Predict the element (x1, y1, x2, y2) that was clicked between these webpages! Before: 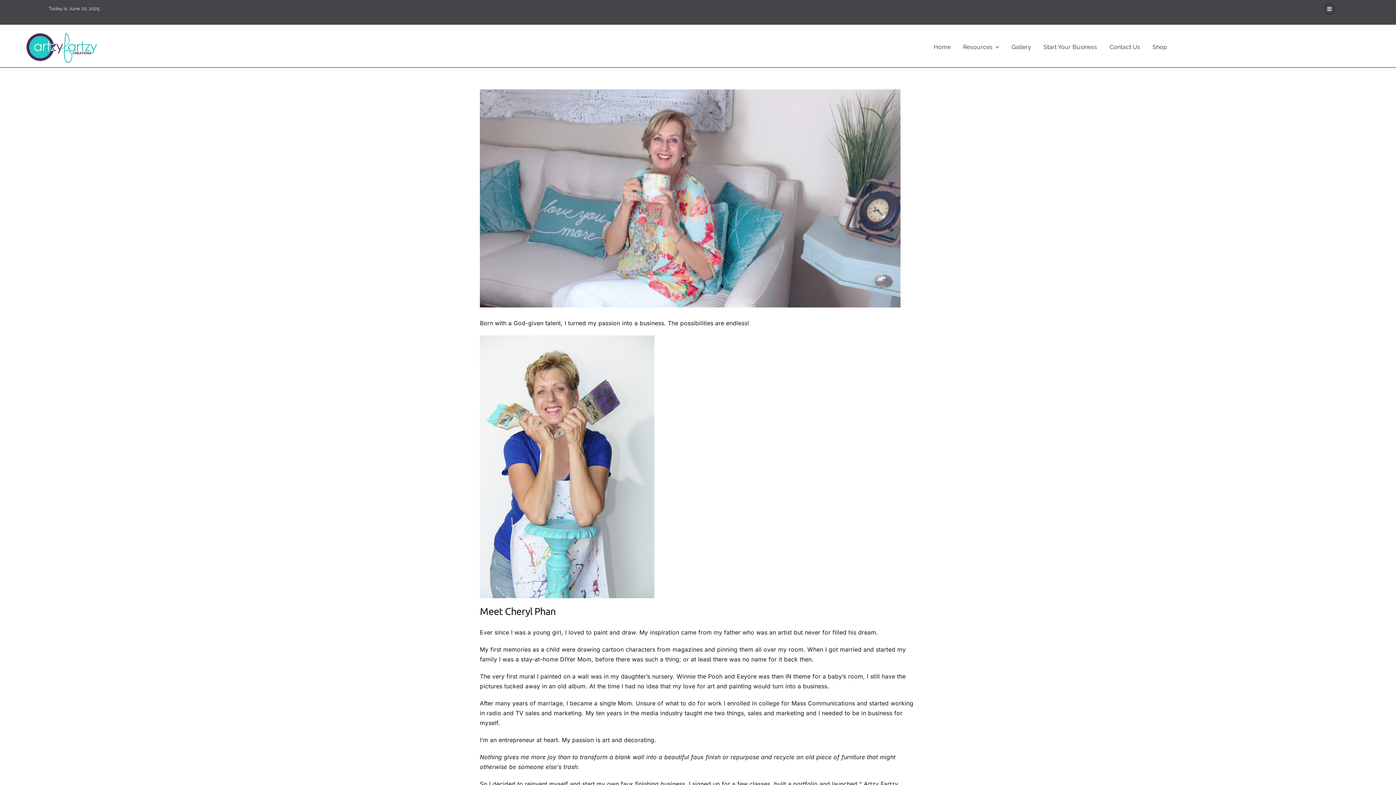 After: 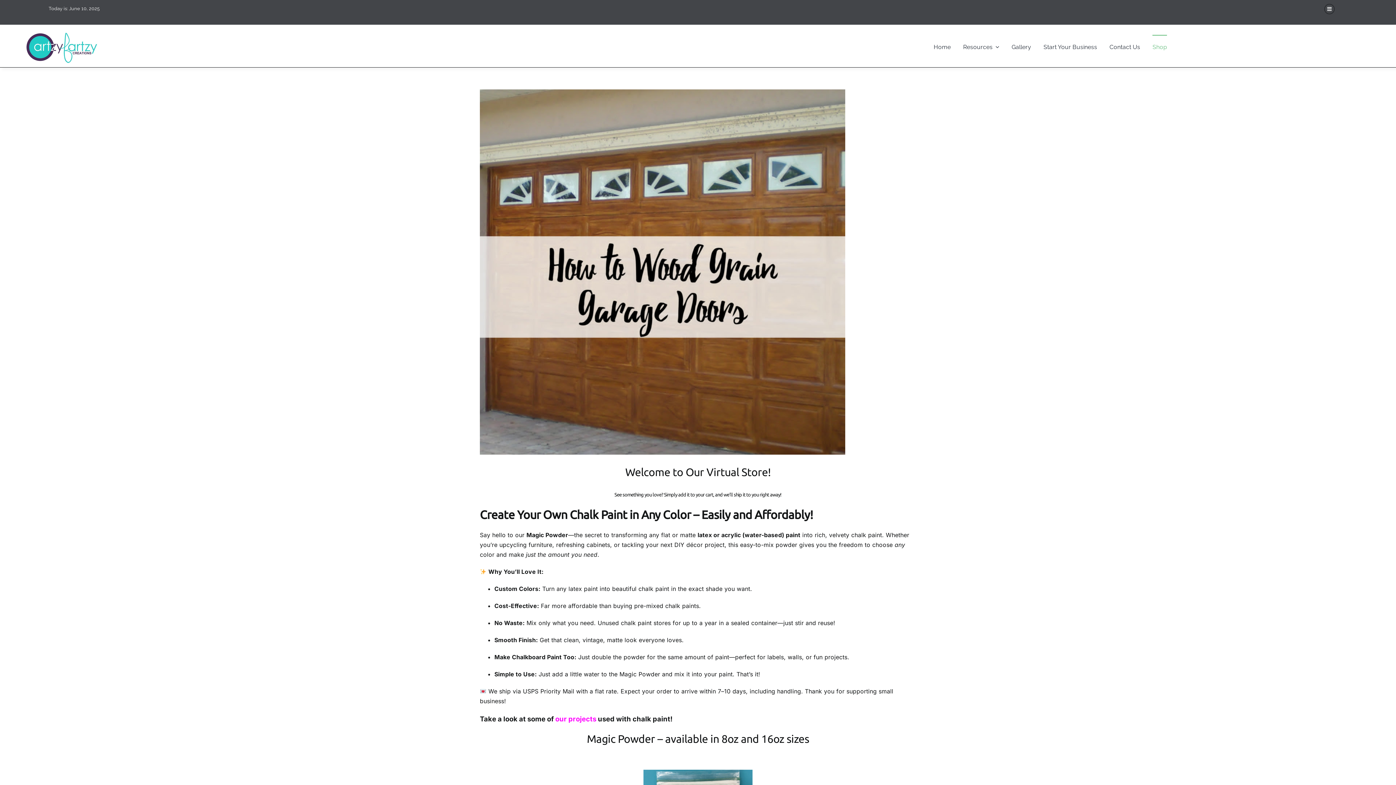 Action: label: Shop bbox: (1152, 35, 1167, 58)